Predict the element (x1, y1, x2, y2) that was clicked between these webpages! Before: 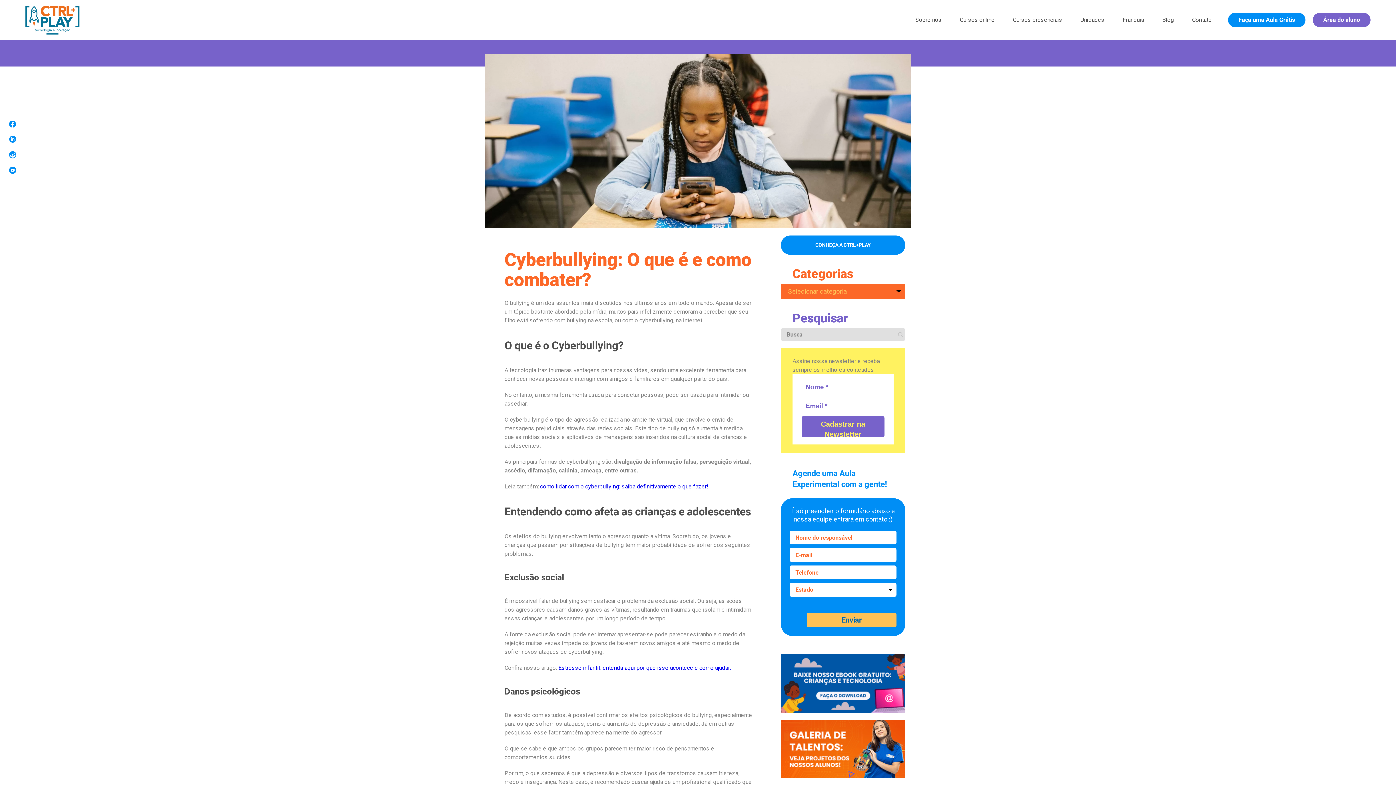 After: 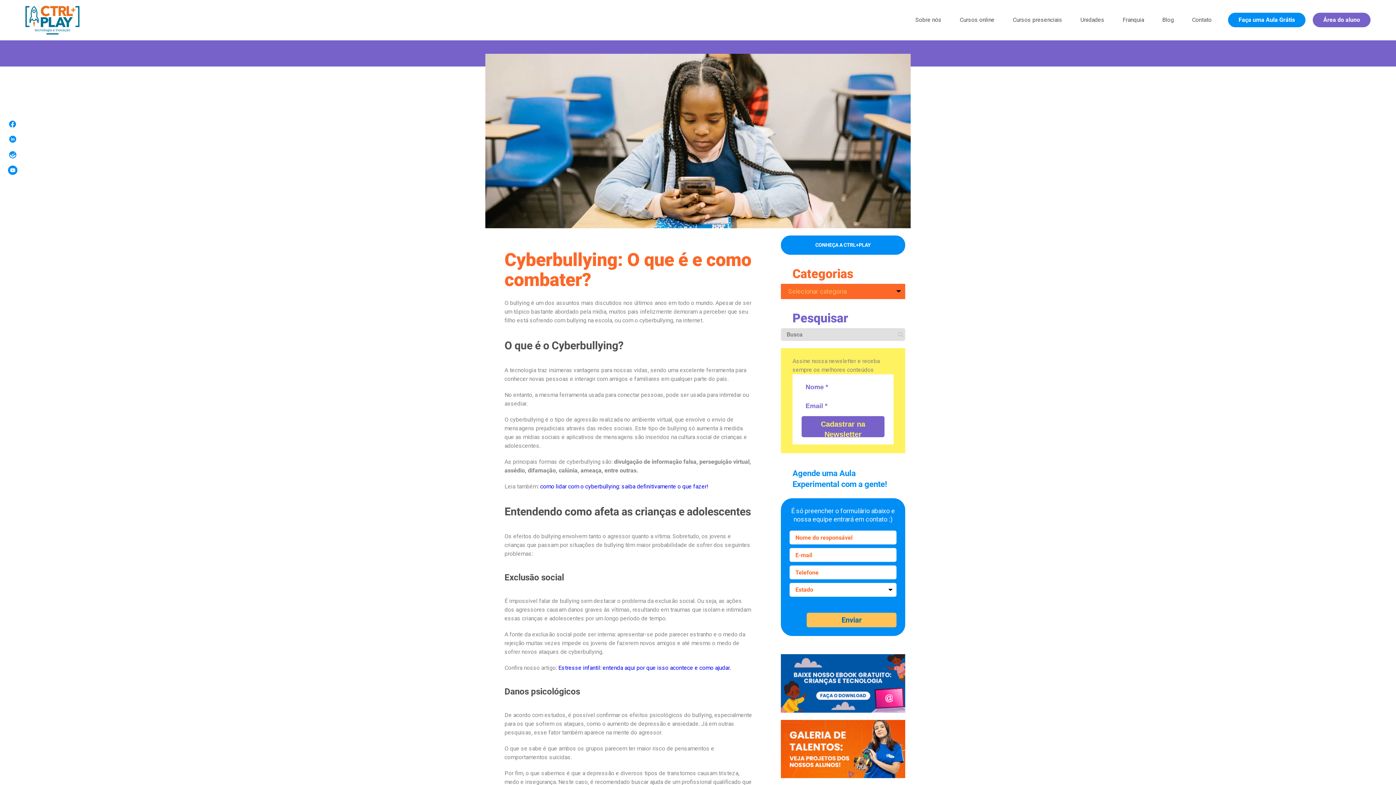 Action: bbox: (9, 166, 16, 174)